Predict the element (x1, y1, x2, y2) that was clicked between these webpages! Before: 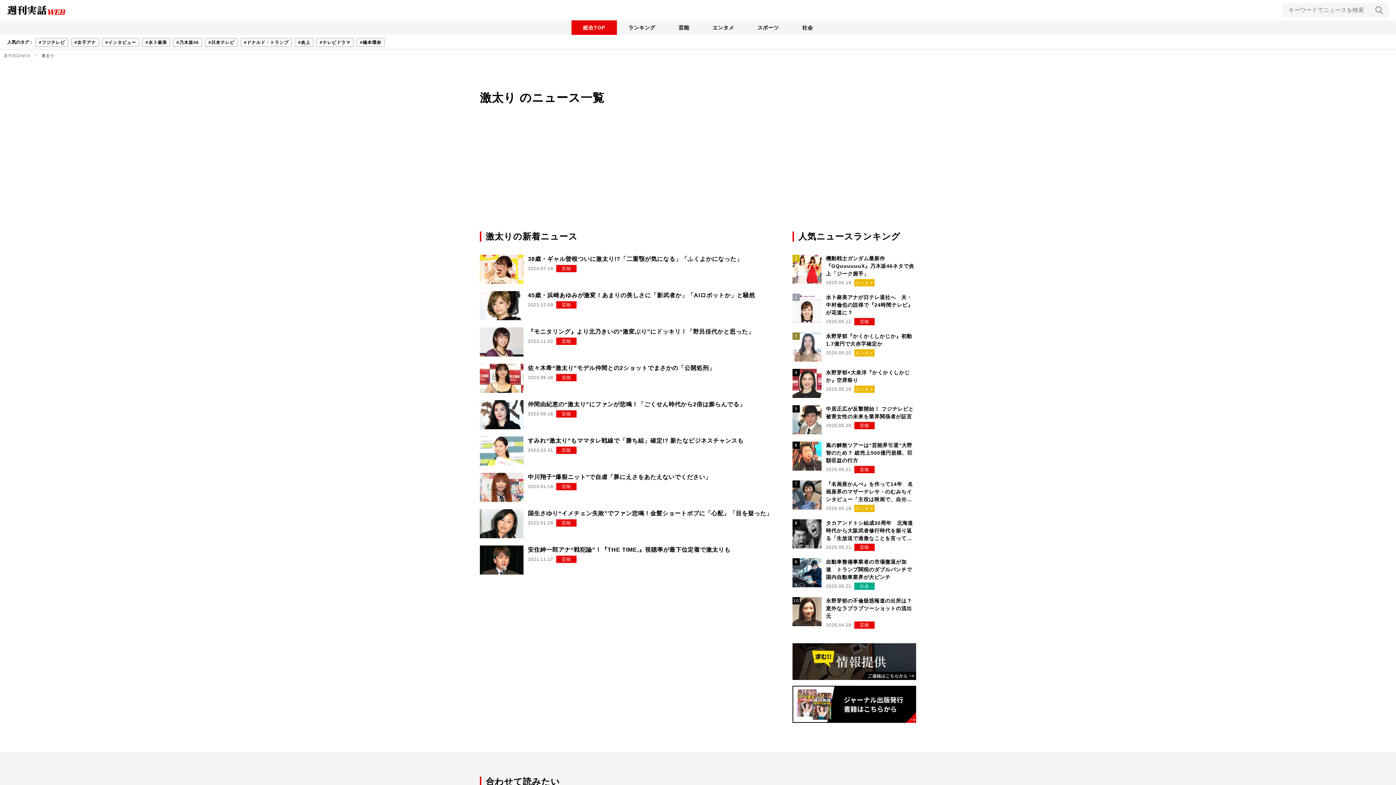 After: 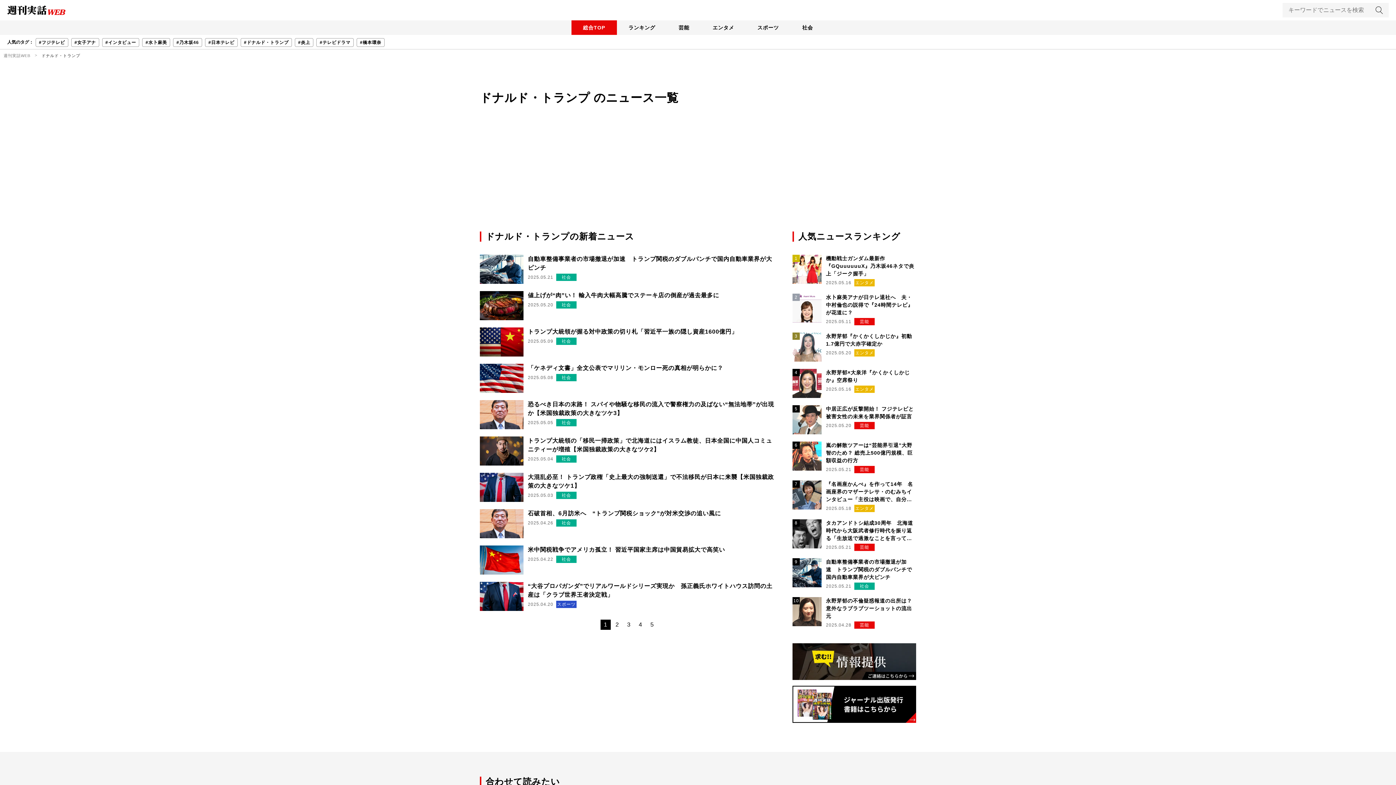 Action: bbox: (240, 38, 292, 46) label: #ドナルド・トランプ